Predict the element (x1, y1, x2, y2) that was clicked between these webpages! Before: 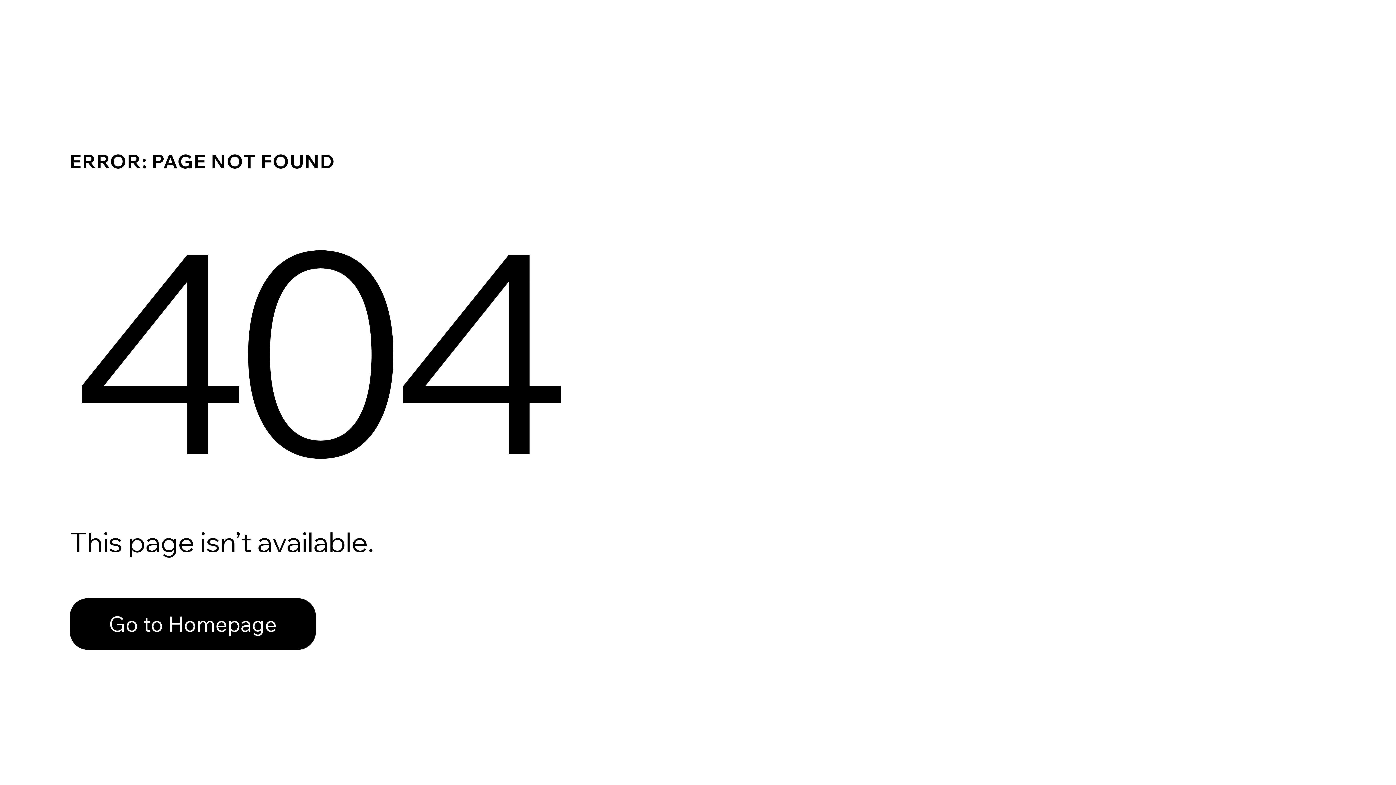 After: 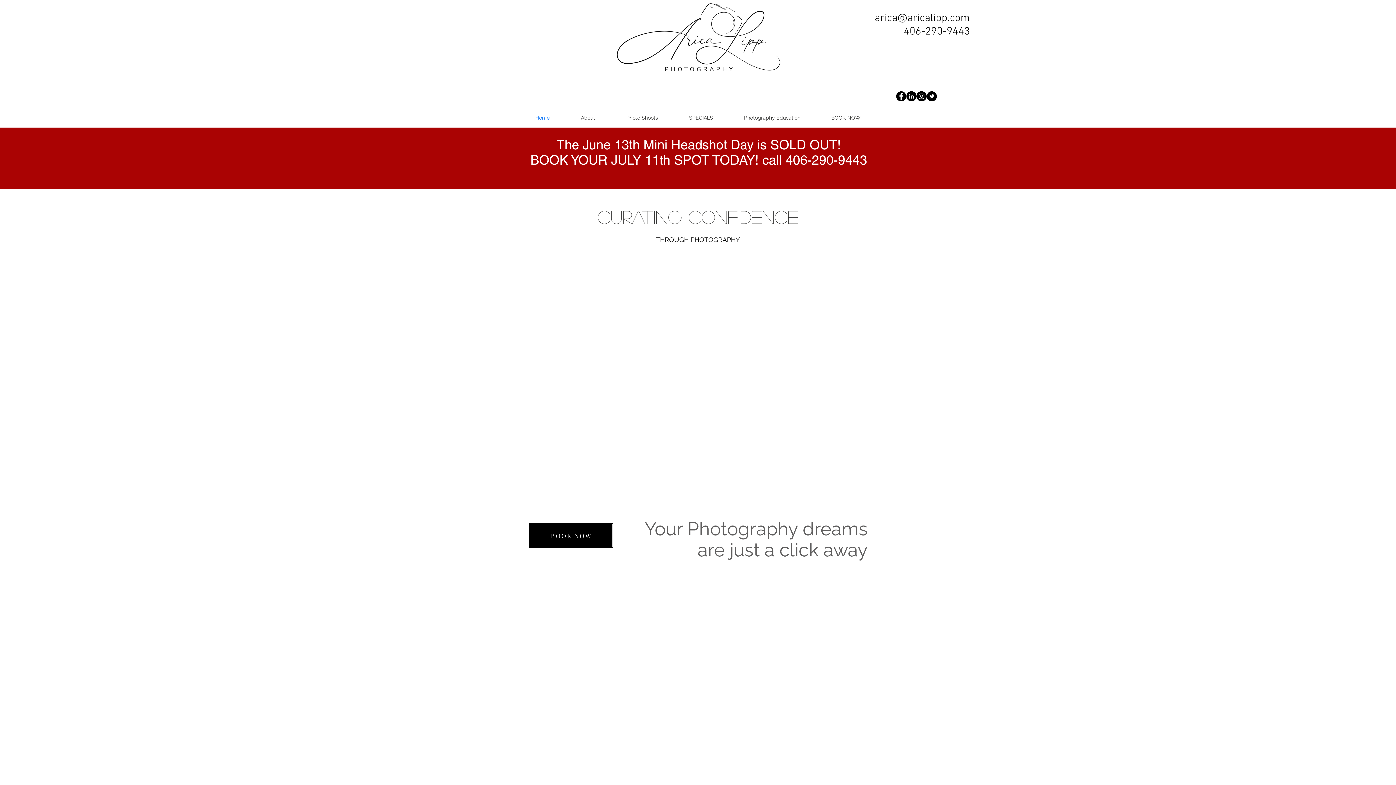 Action: bbox: (69, 598, 316, 650) label: Go to Homepage